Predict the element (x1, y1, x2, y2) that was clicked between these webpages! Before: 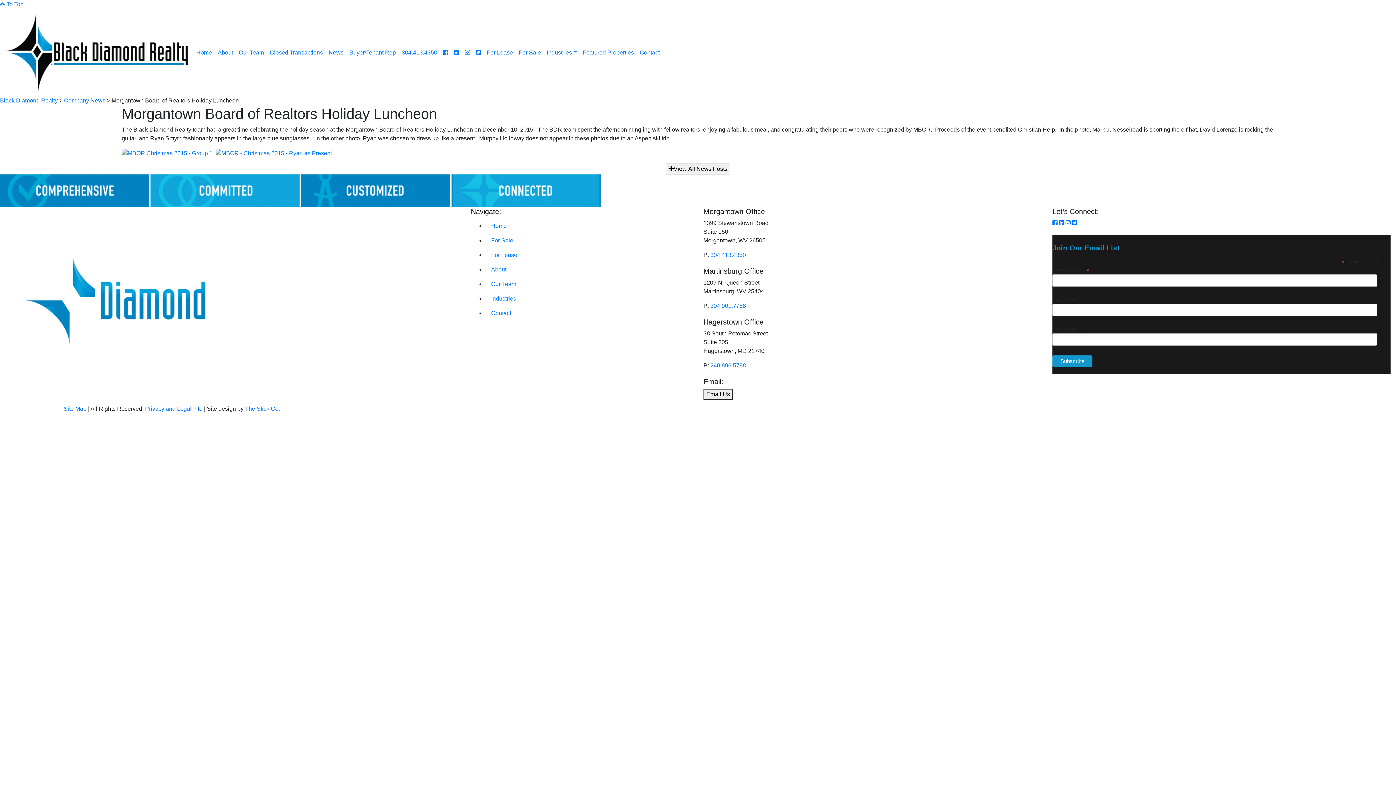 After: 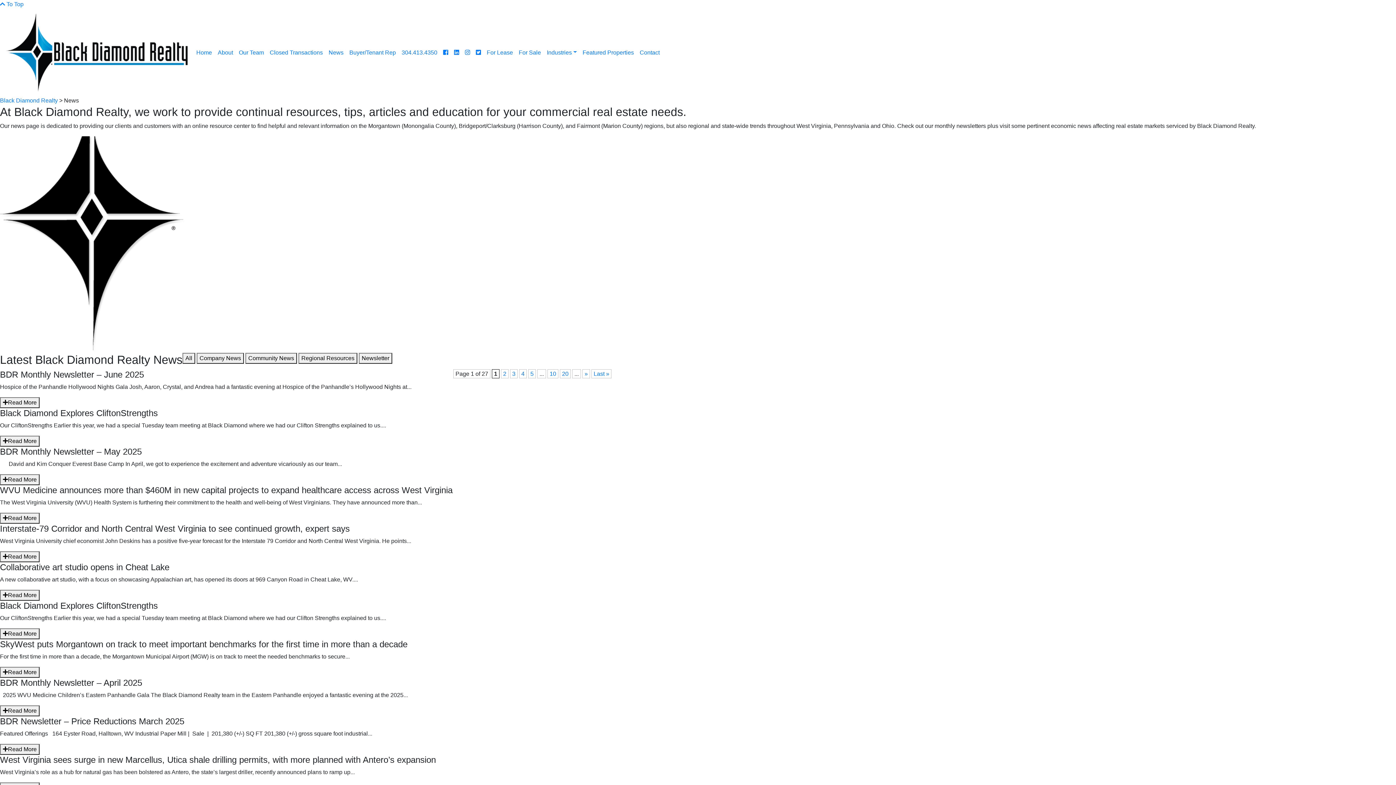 Action: label: View All News Posts bbox: (665, 163, 730, 174)